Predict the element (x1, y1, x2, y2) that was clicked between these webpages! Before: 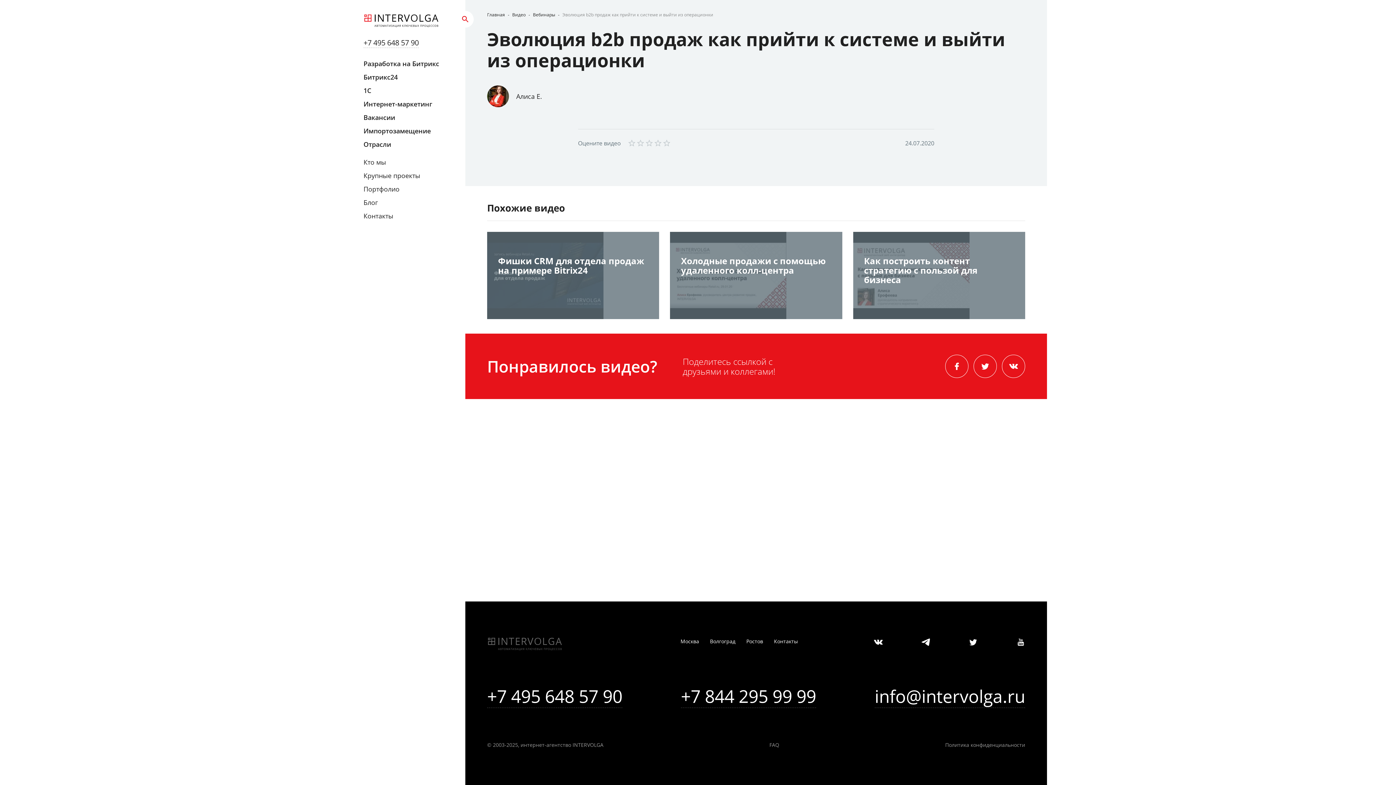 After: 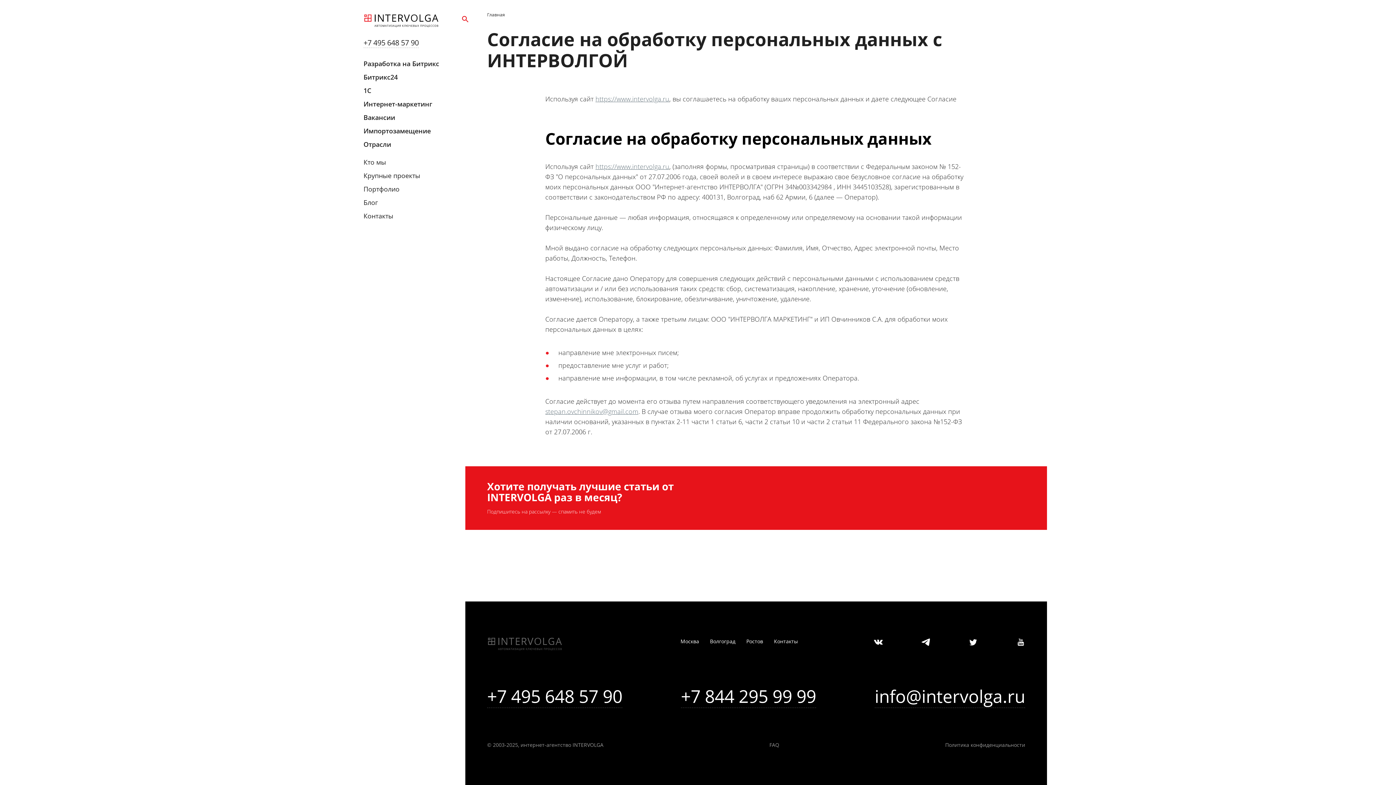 Action: label: Политика конфиденциальности bbox: (945, 741, 1025, 748)